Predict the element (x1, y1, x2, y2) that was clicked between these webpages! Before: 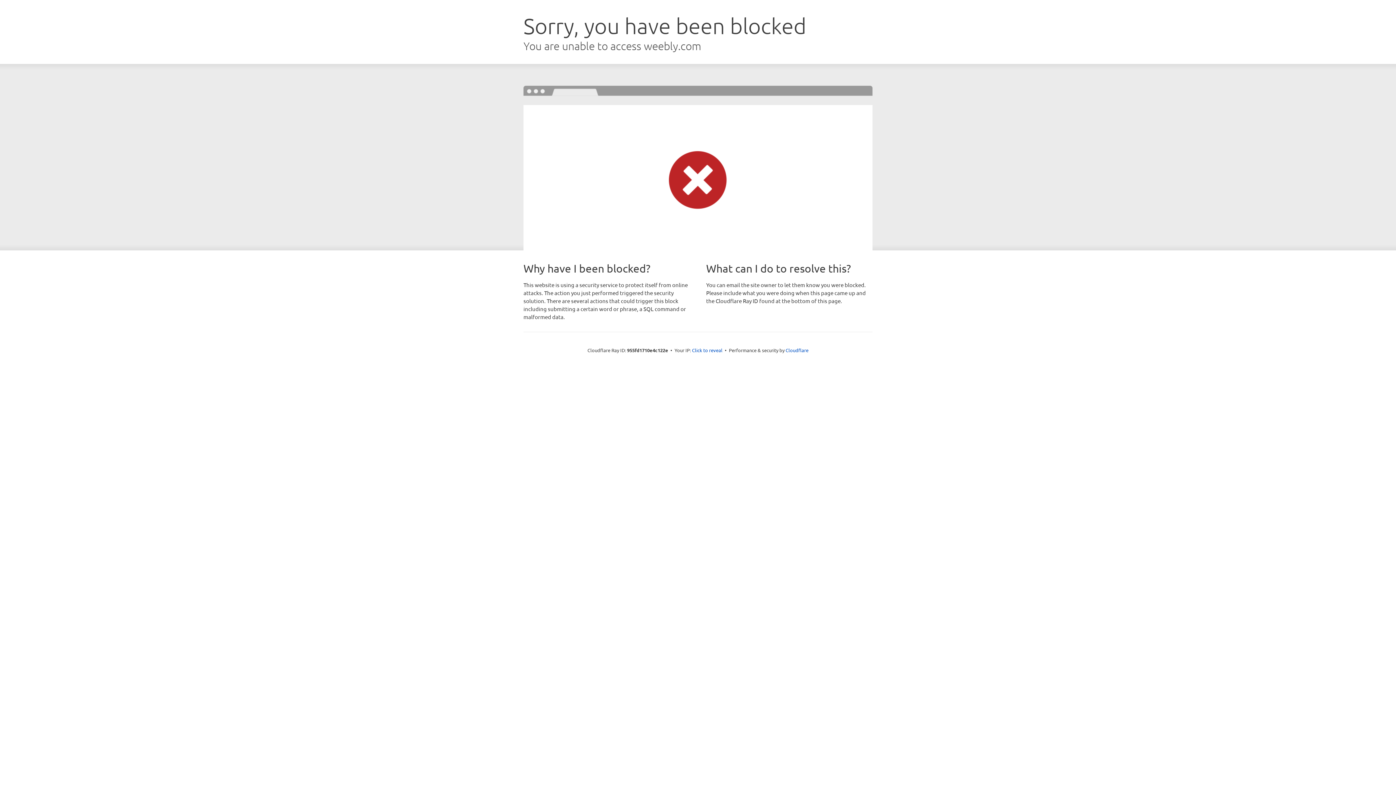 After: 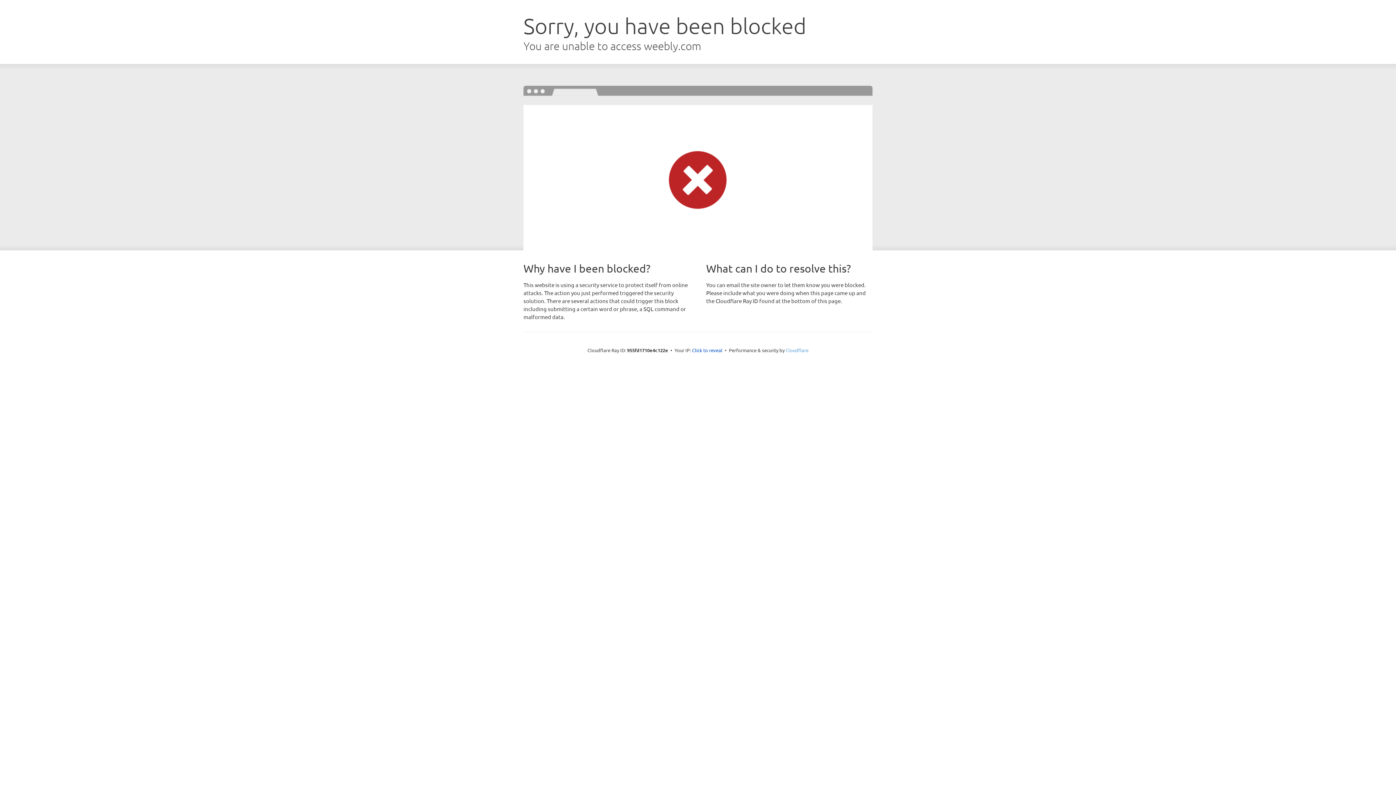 Action: bbox: (785, 347, 808, 353) label: Cloudflare